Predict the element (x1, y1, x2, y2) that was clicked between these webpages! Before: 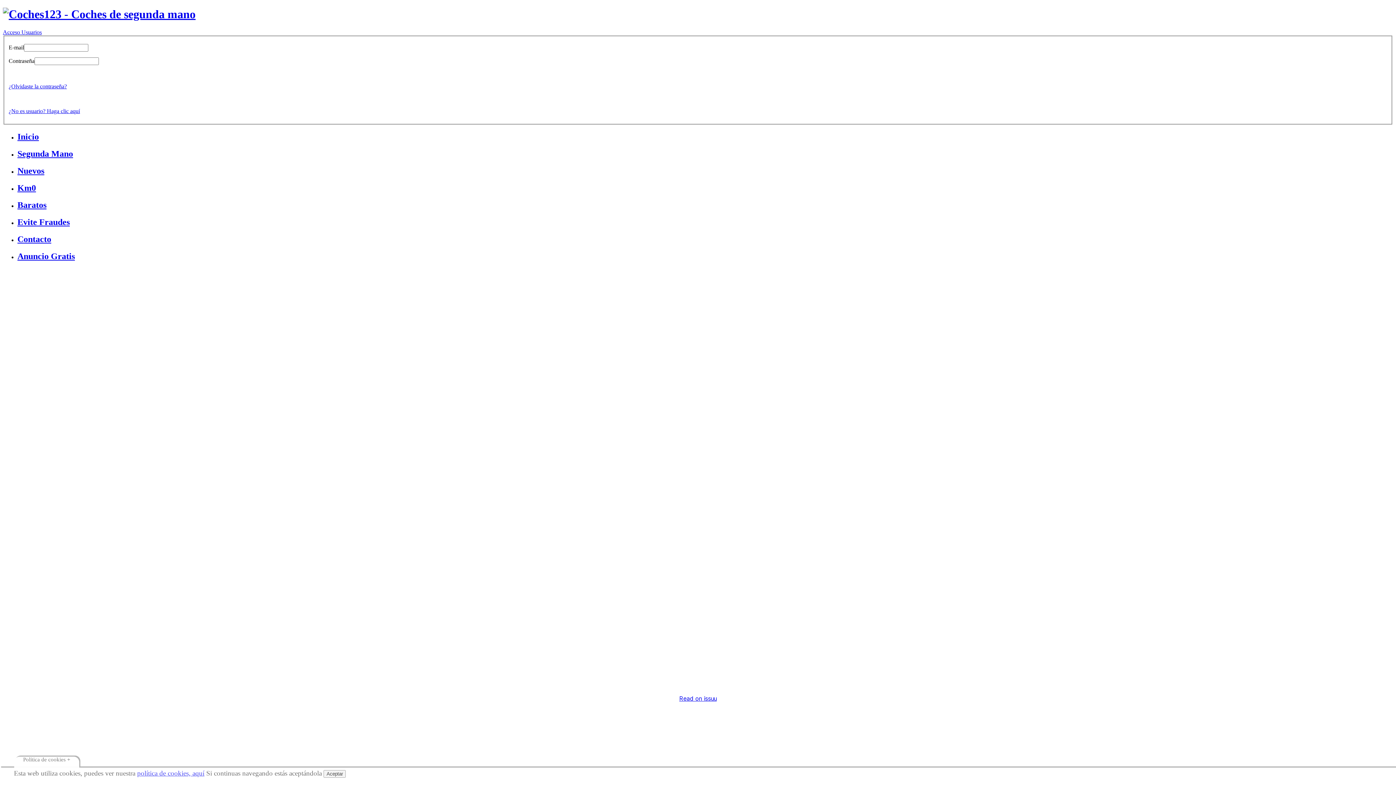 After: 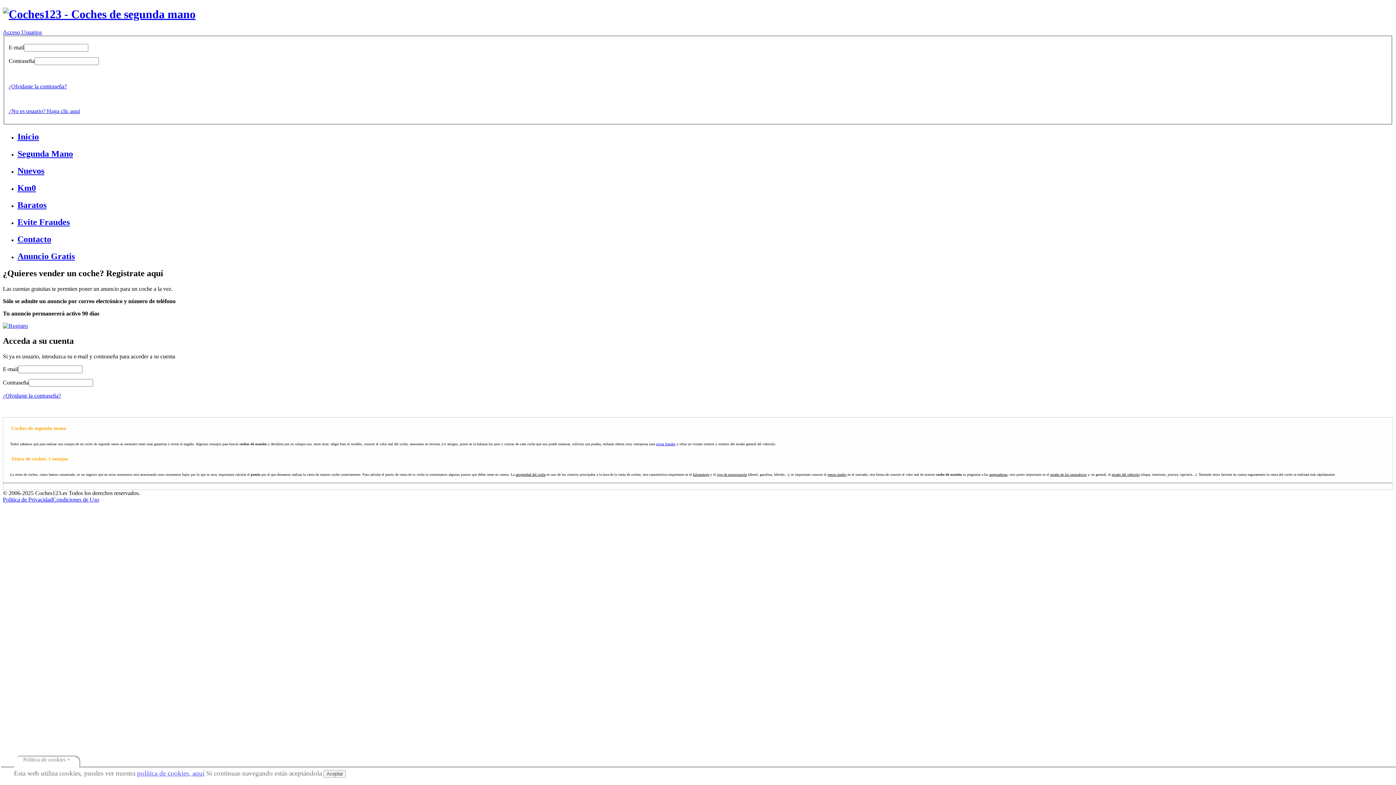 Action: bbox: (17, 251, 74, 260) label: Anuncio Gratis